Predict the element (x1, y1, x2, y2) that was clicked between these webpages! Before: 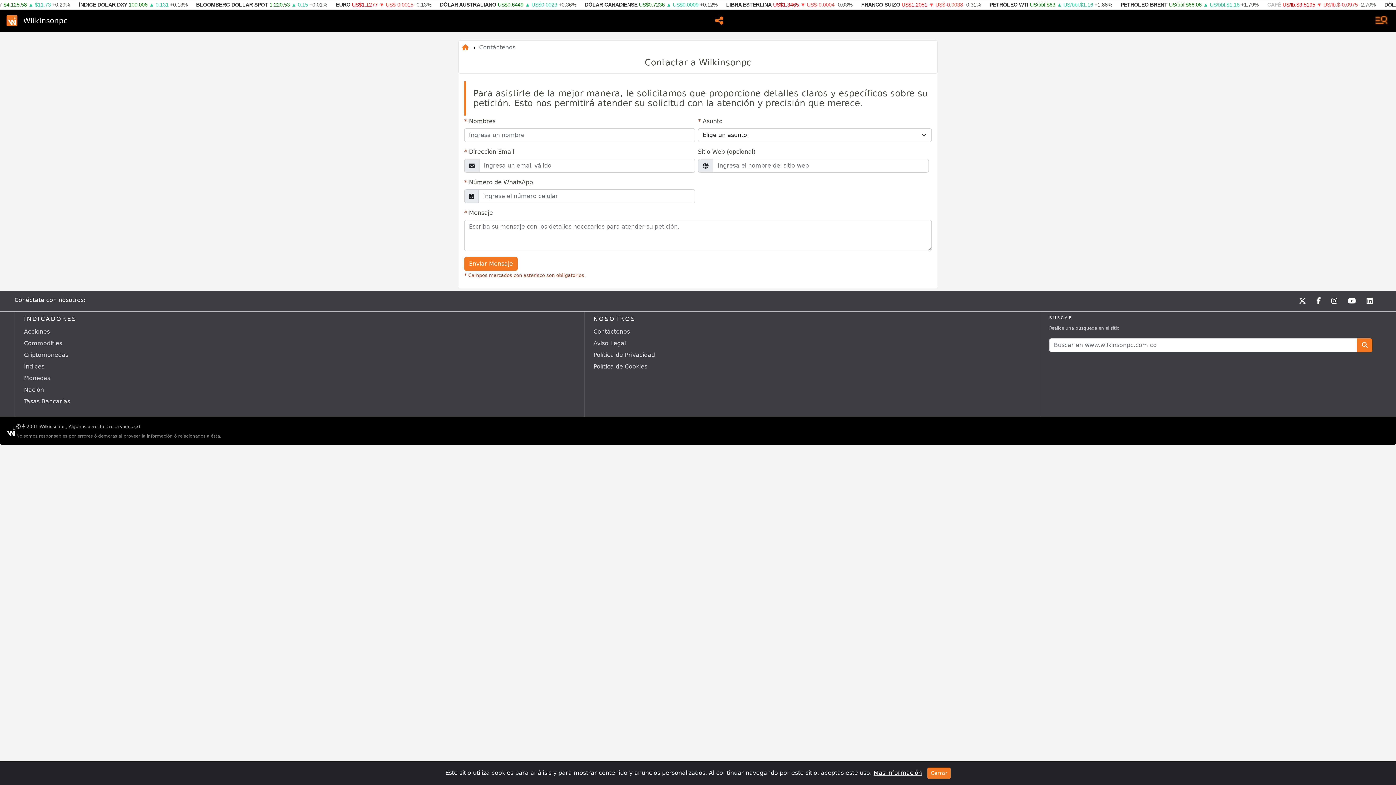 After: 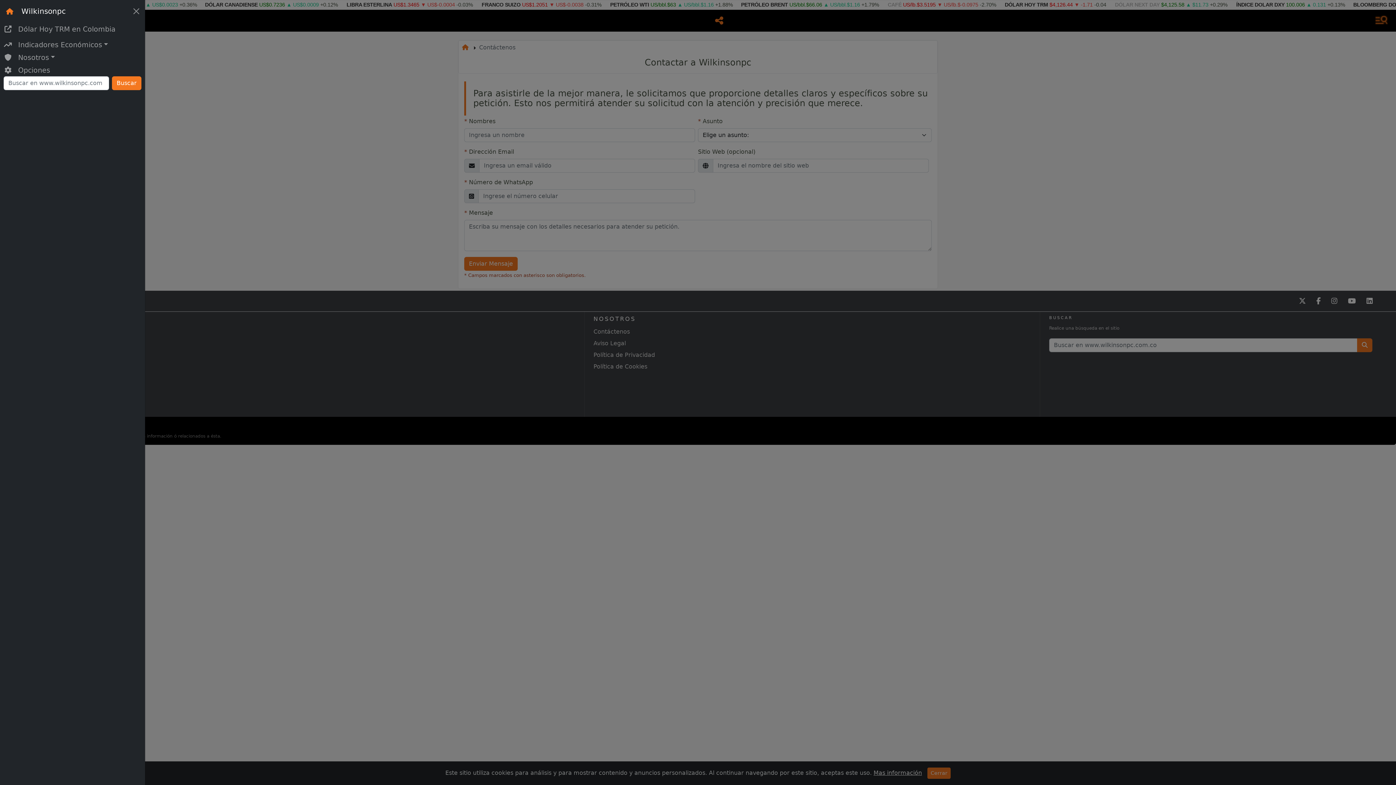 Action: bbox: (1370, 13, 1392, 26)